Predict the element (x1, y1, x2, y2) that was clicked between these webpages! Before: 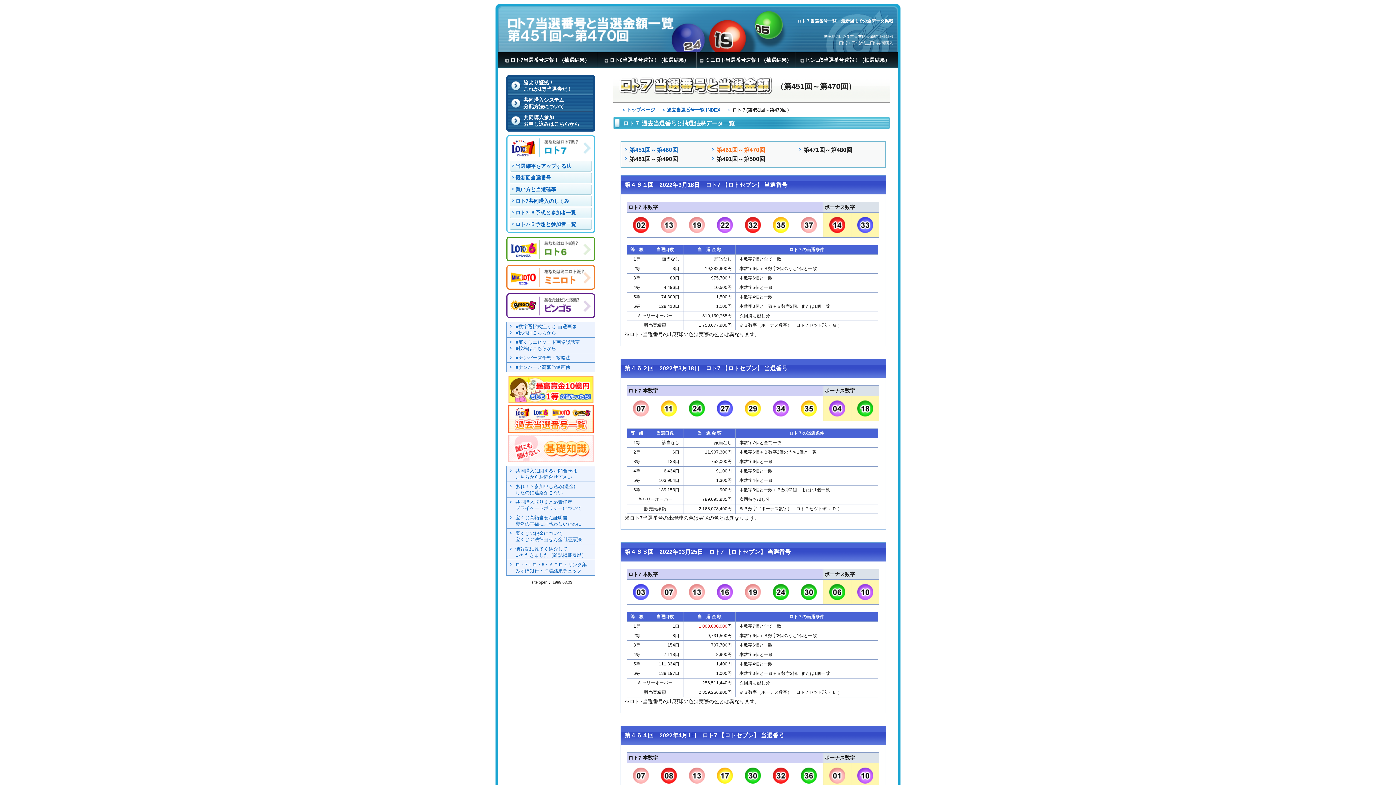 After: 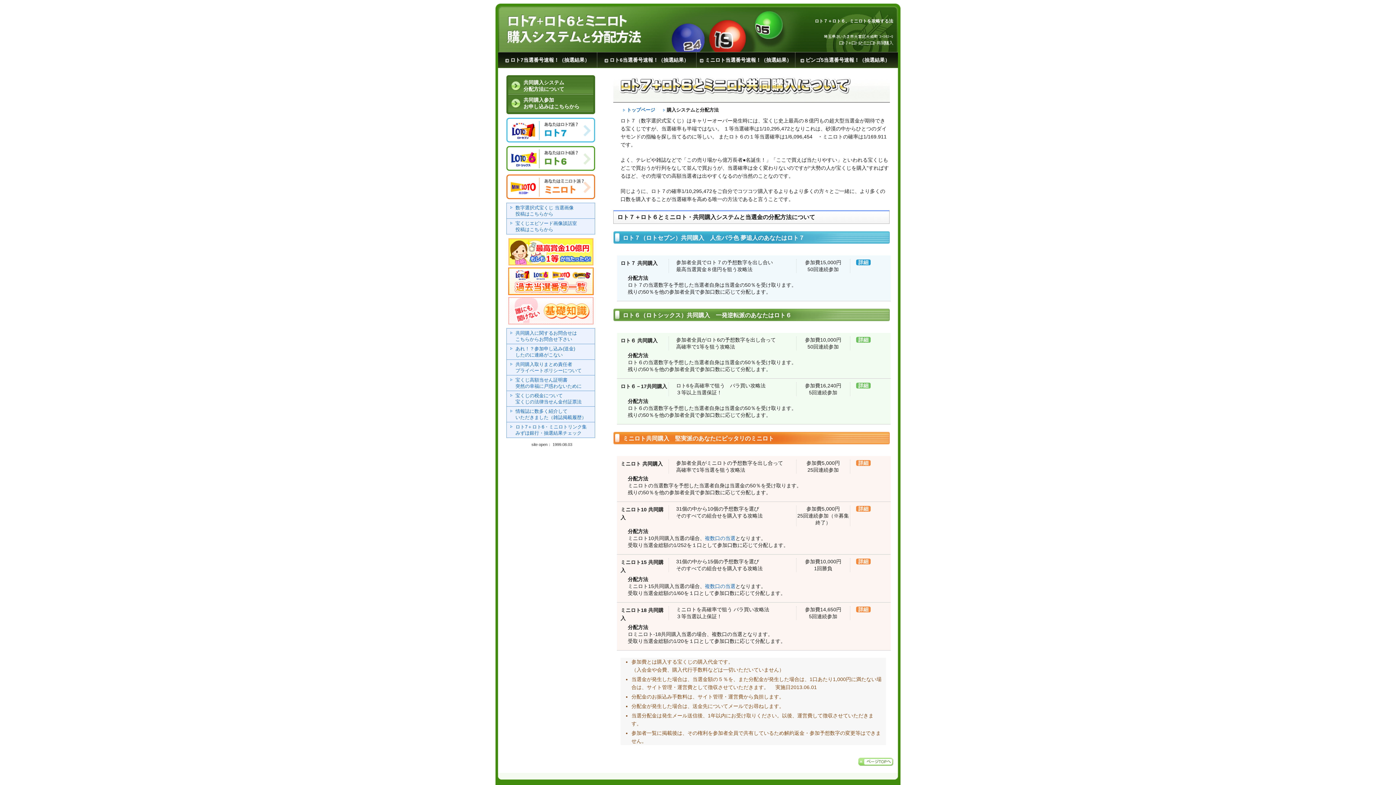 Action: bbox: (508, 94, 593, 112) label: 共同購入システム
分配方法について